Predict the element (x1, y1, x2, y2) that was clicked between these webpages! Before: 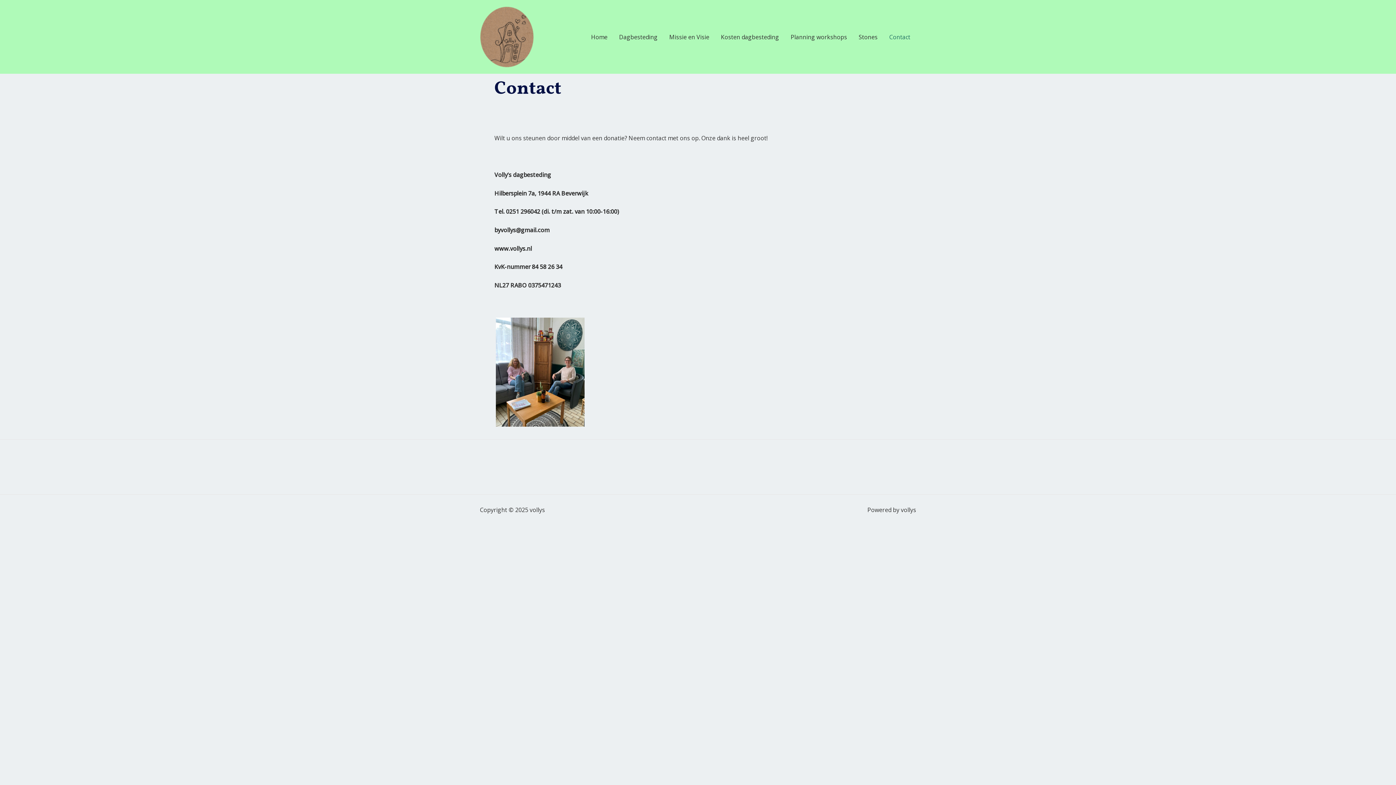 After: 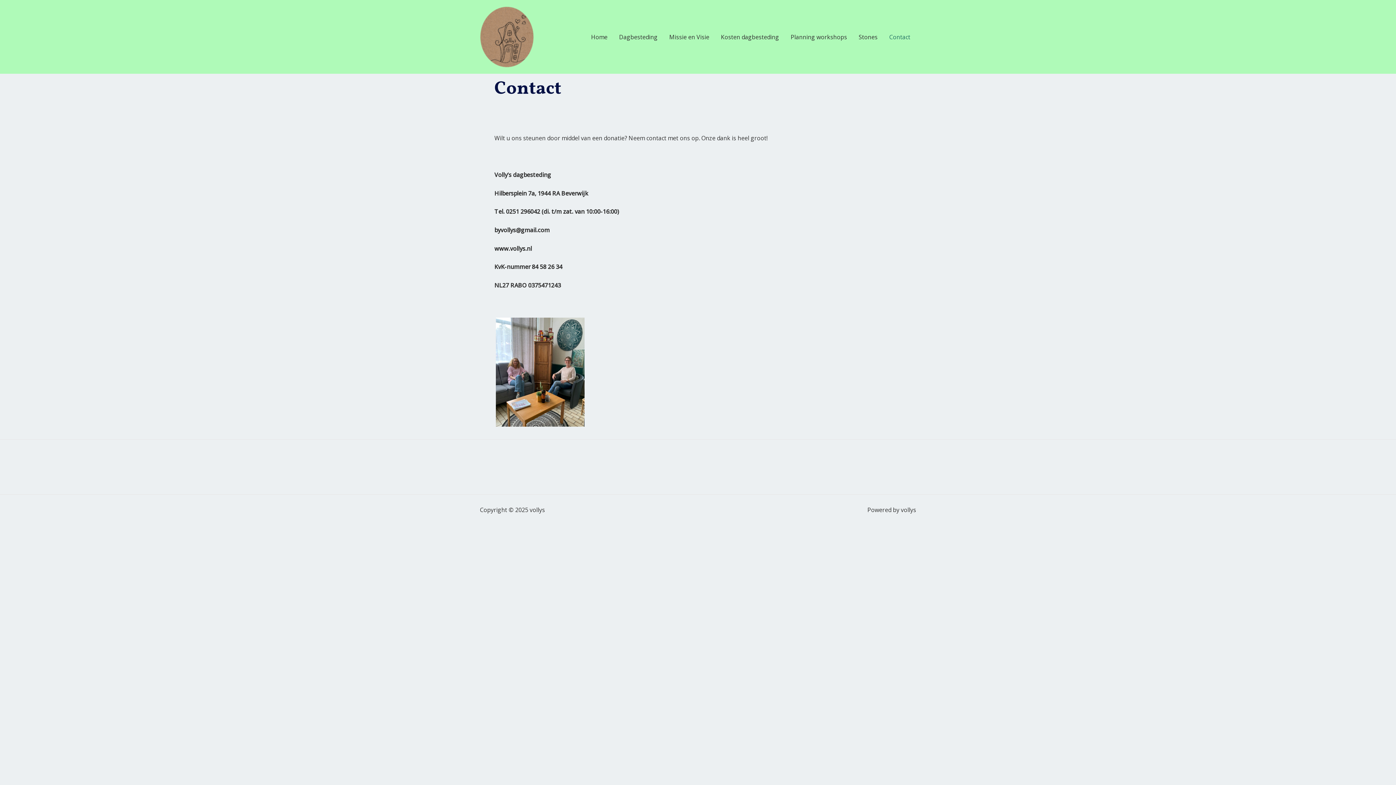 Action: bbox: (883, 24, 916, 49) label: Contact